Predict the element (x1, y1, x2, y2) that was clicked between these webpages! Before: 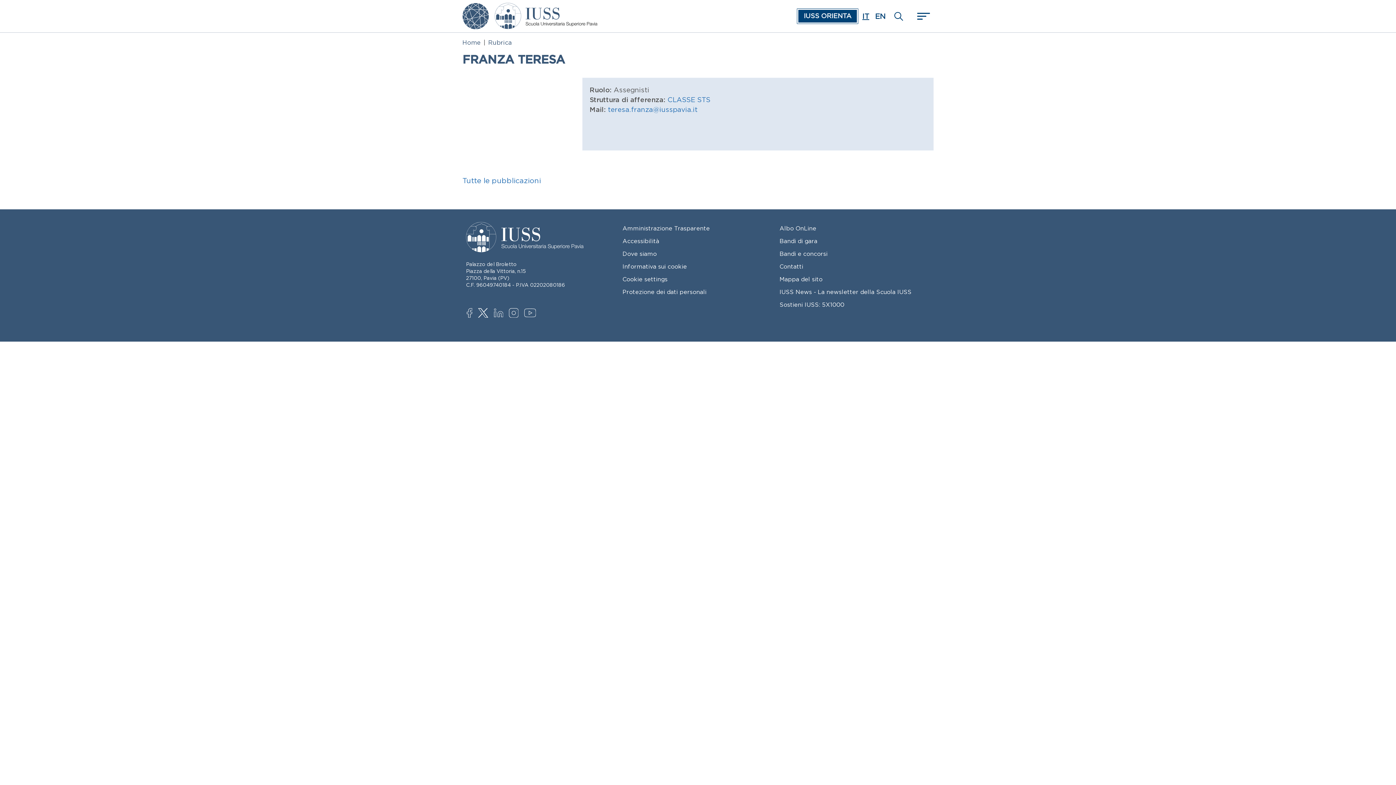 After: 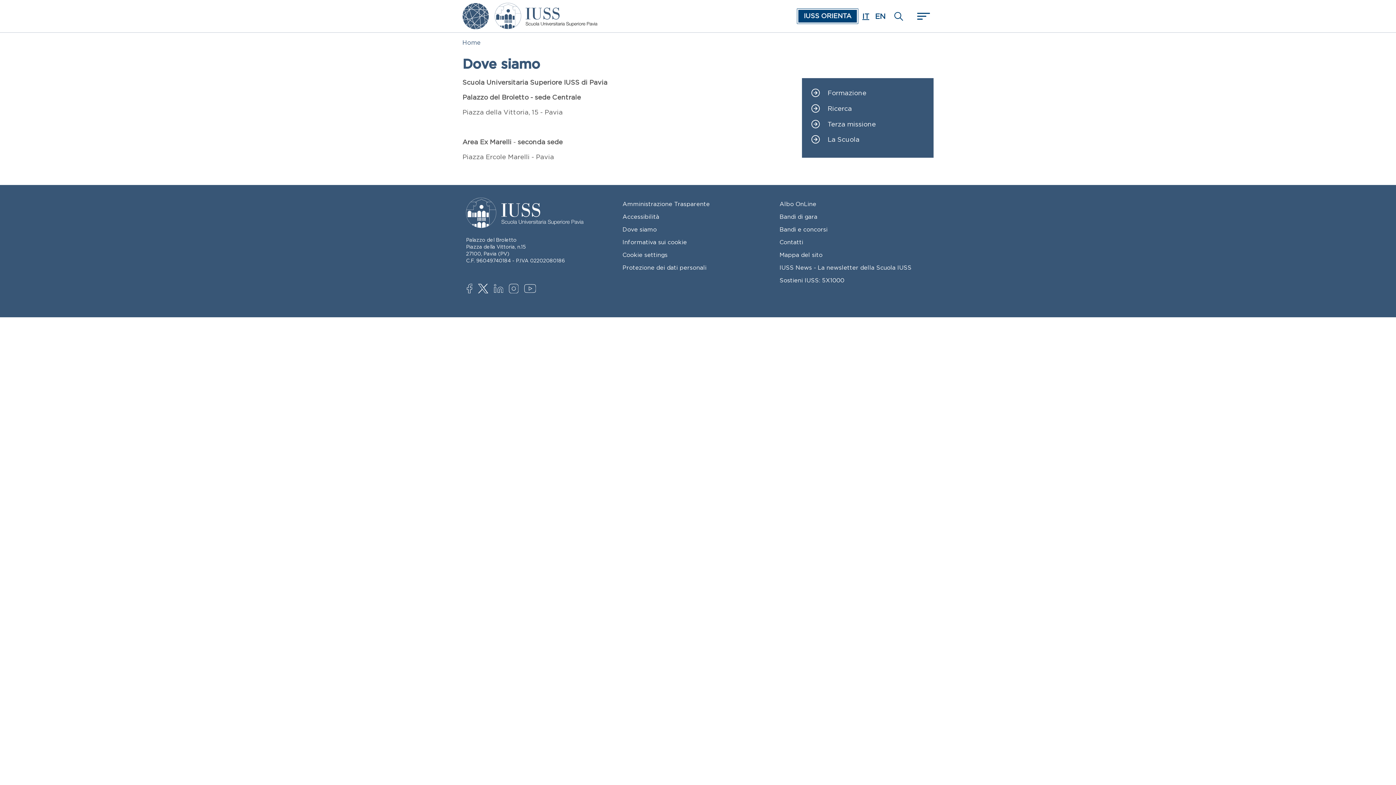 Action: label: Dove siamo bbox: (622, 247, 772, 260)